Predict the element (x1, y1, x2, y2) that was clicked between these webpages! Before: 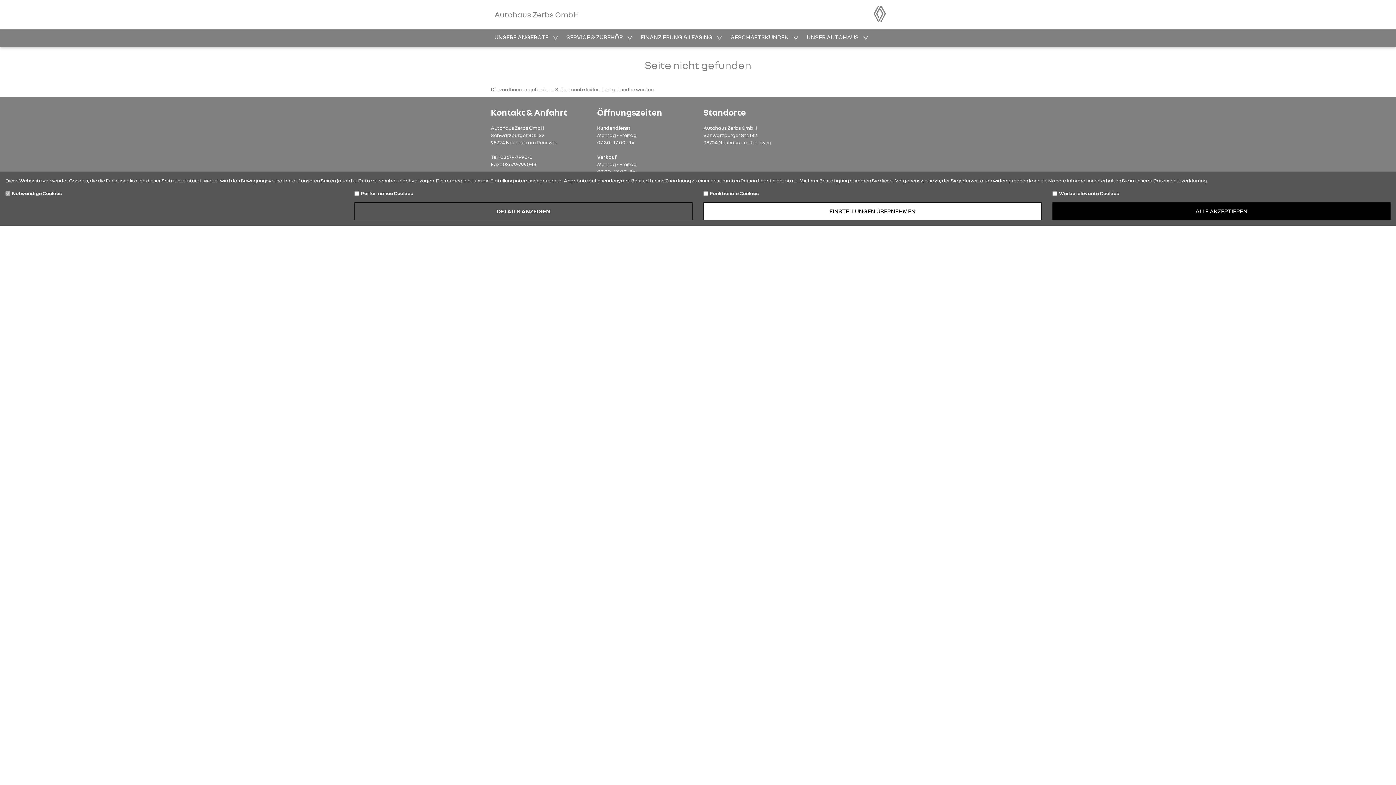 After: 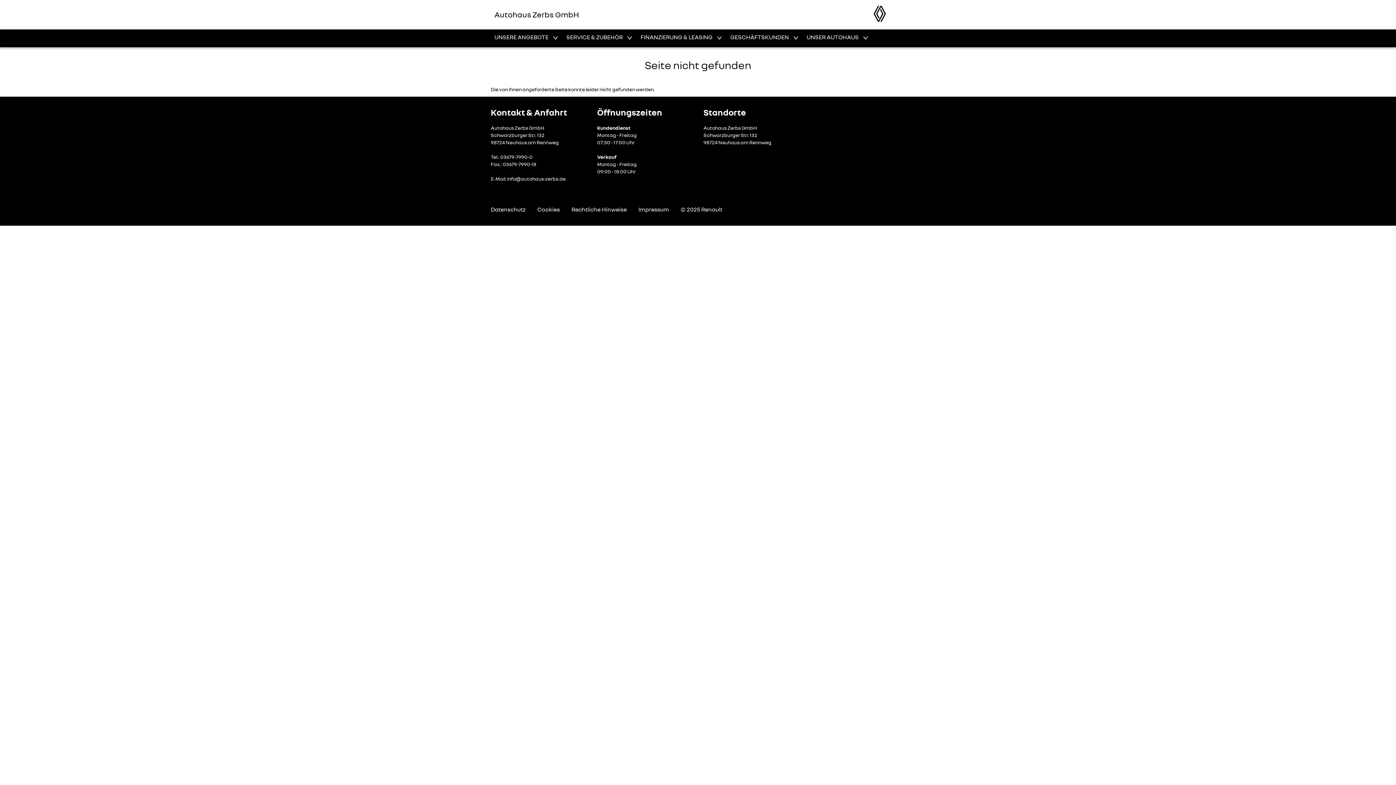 Action: bbox: (703, 202, 1041, 220) label: EINSTELLUNGEN ÜBERNEHMEN